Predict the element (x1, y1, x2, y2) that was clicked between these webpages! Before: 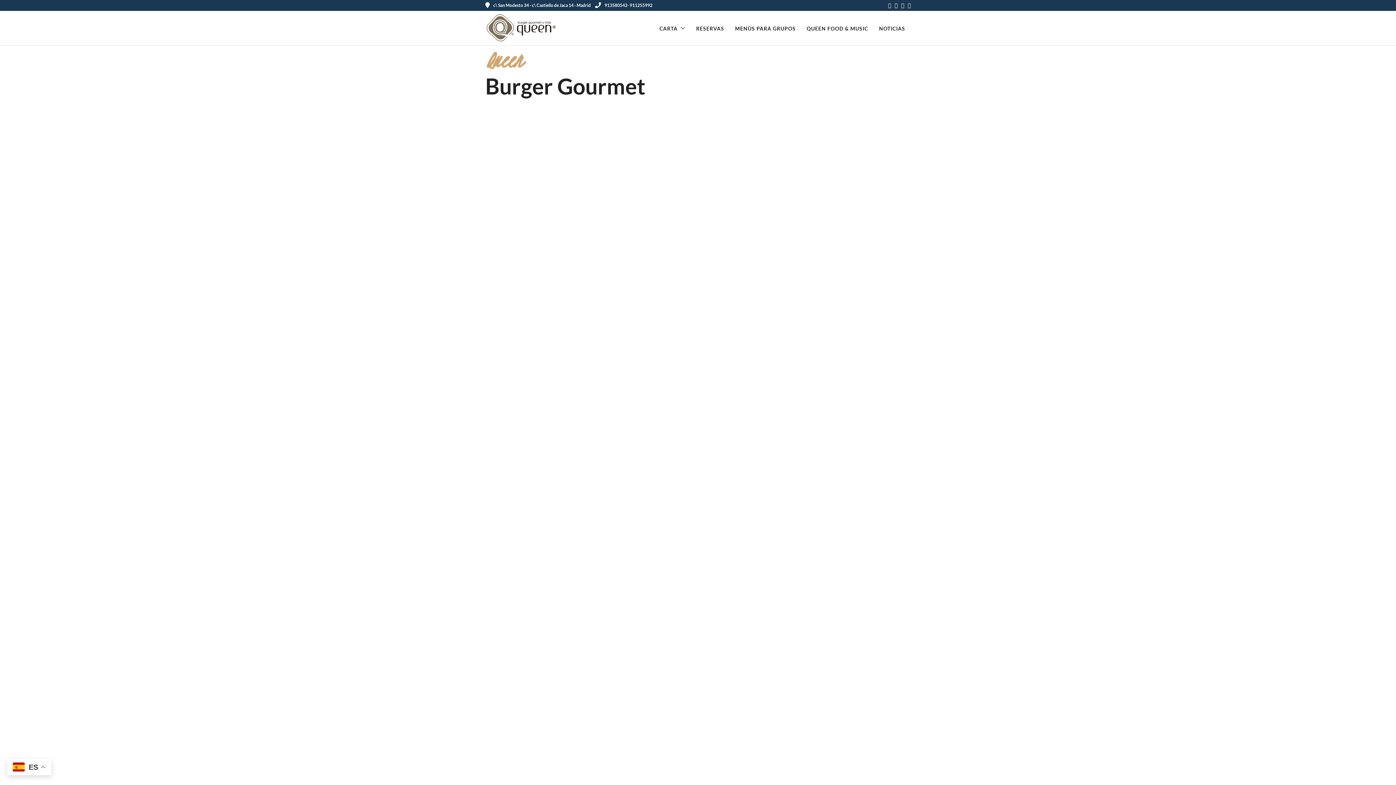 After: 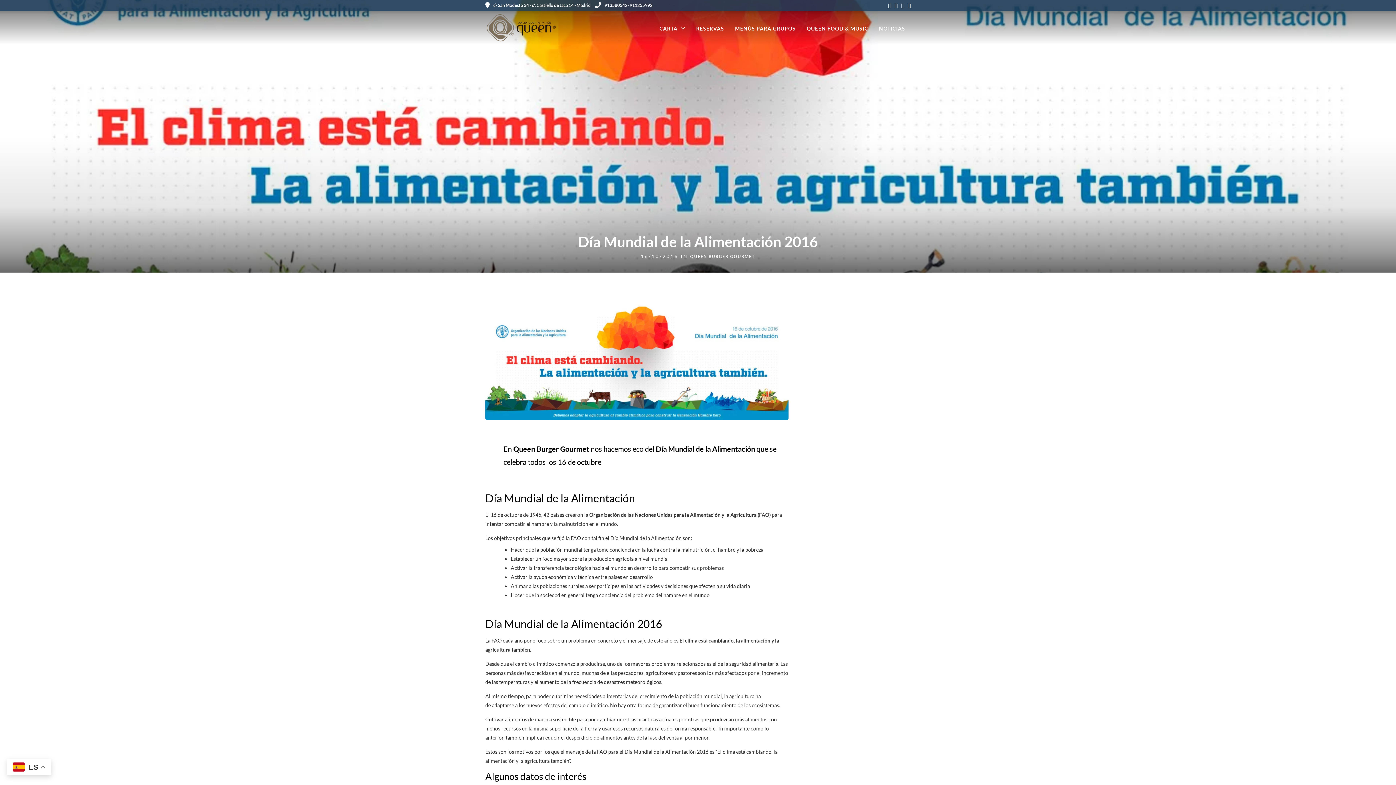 Action: bbox: (773, 756, 889, 765) label: Día Mundial de la Alimentación 2016